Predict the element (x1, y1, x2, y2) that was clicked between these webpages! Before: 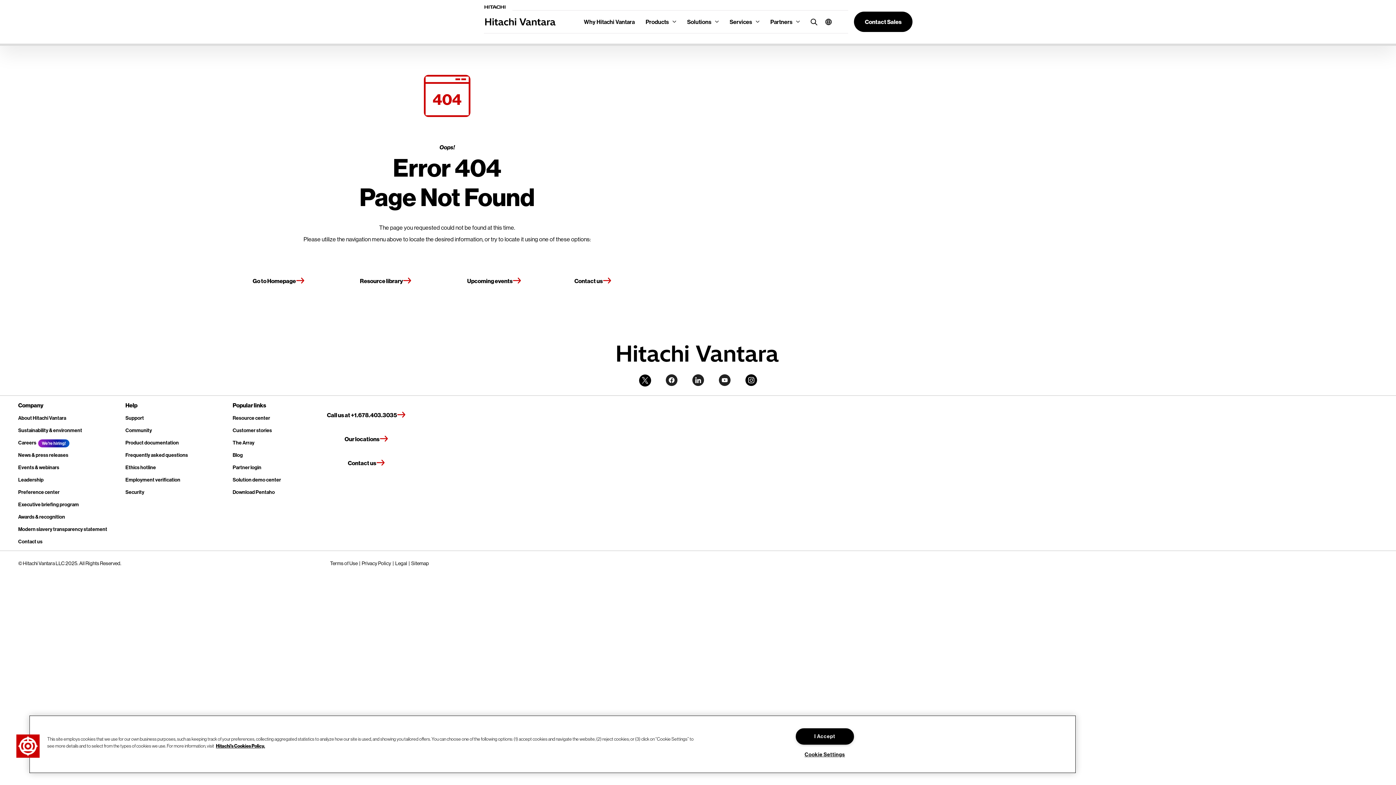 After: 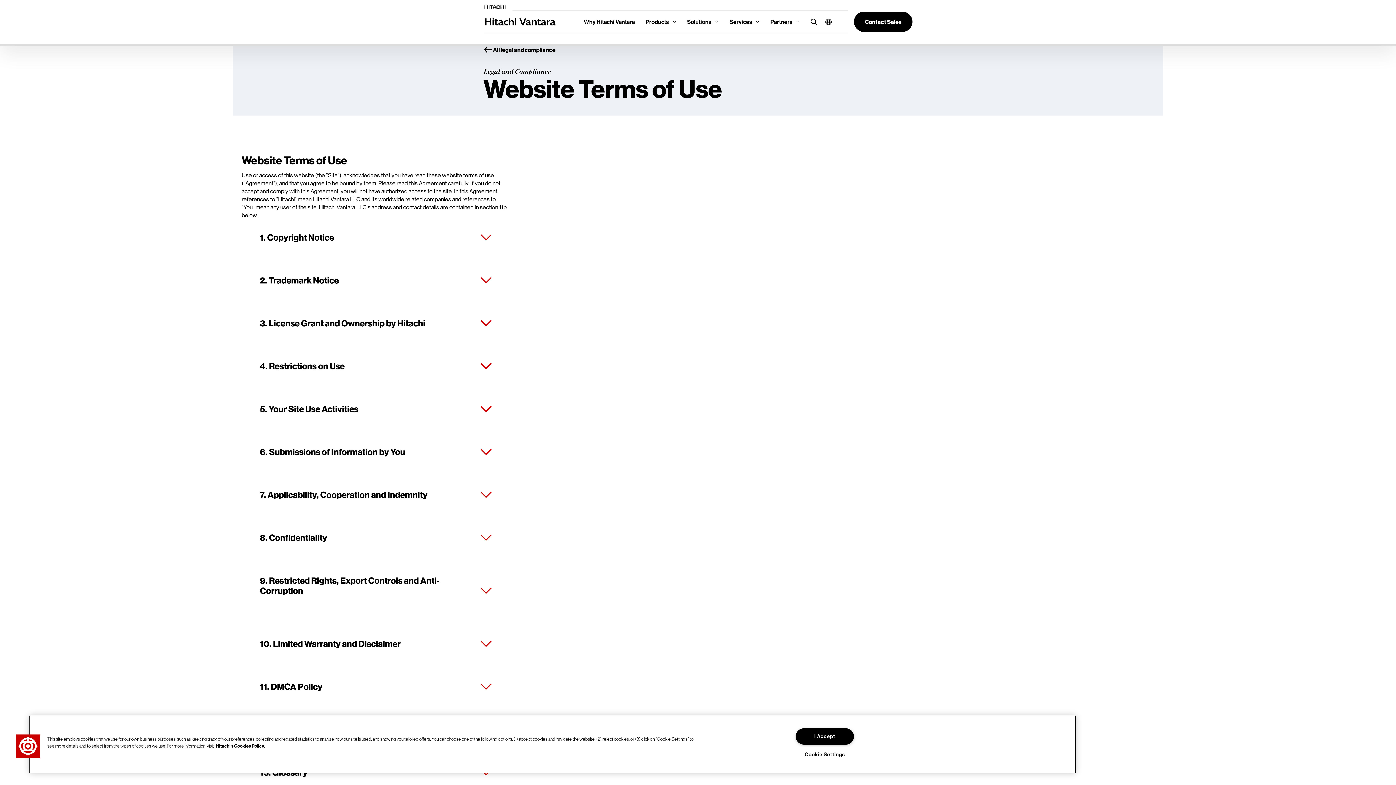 Action: bbox: (330, 560, 357, 566) label: Terms of Use